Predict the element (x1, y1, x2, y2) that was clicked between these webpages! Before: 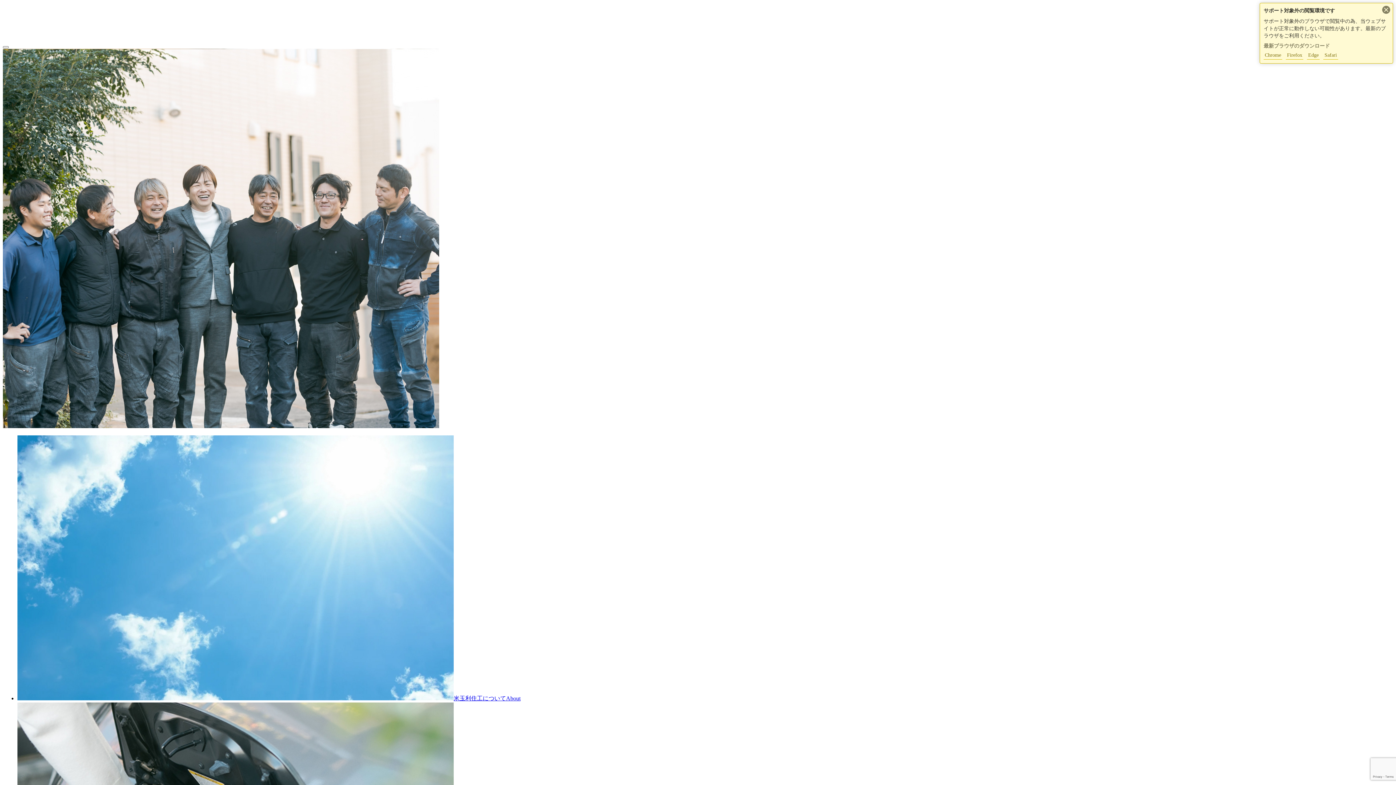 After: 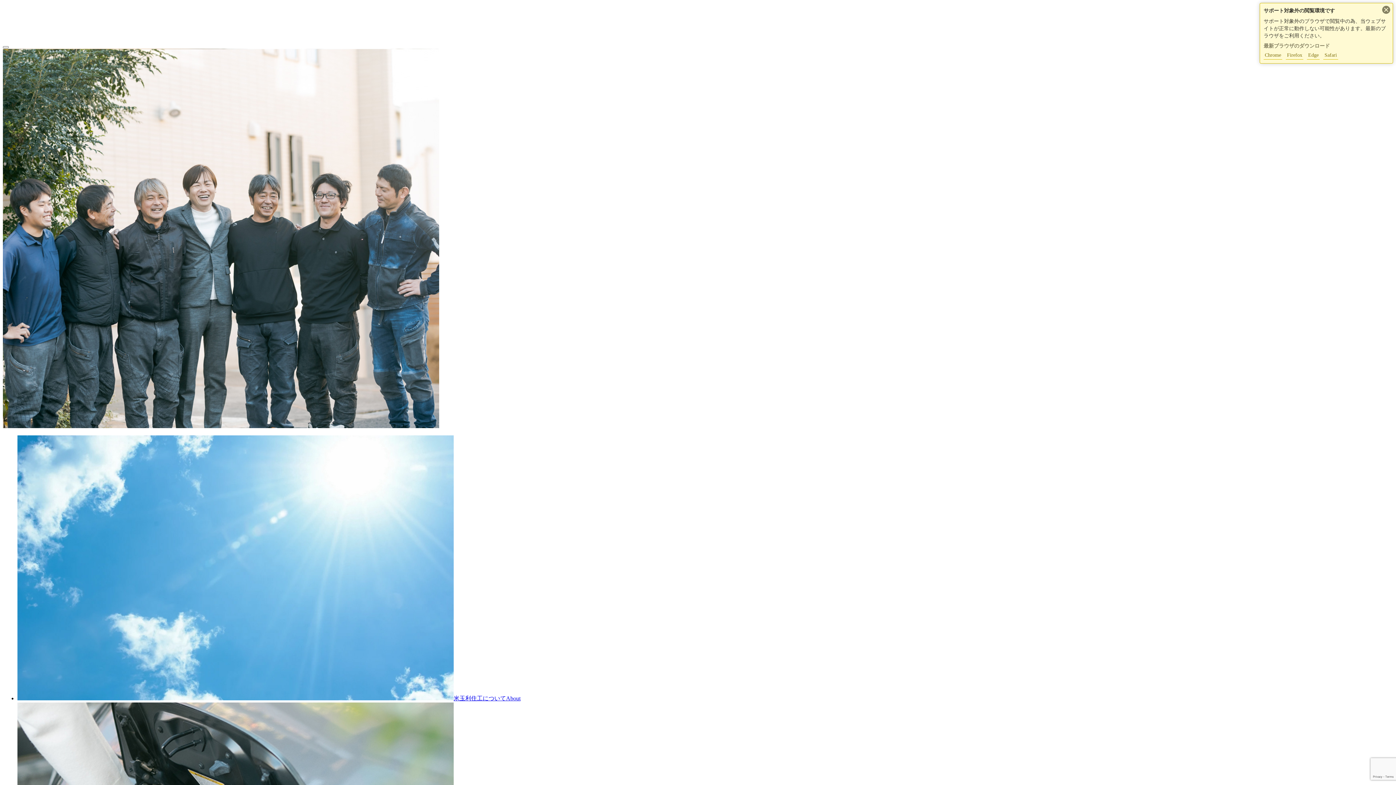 Action: bbox: (2, 20, 138, 33)